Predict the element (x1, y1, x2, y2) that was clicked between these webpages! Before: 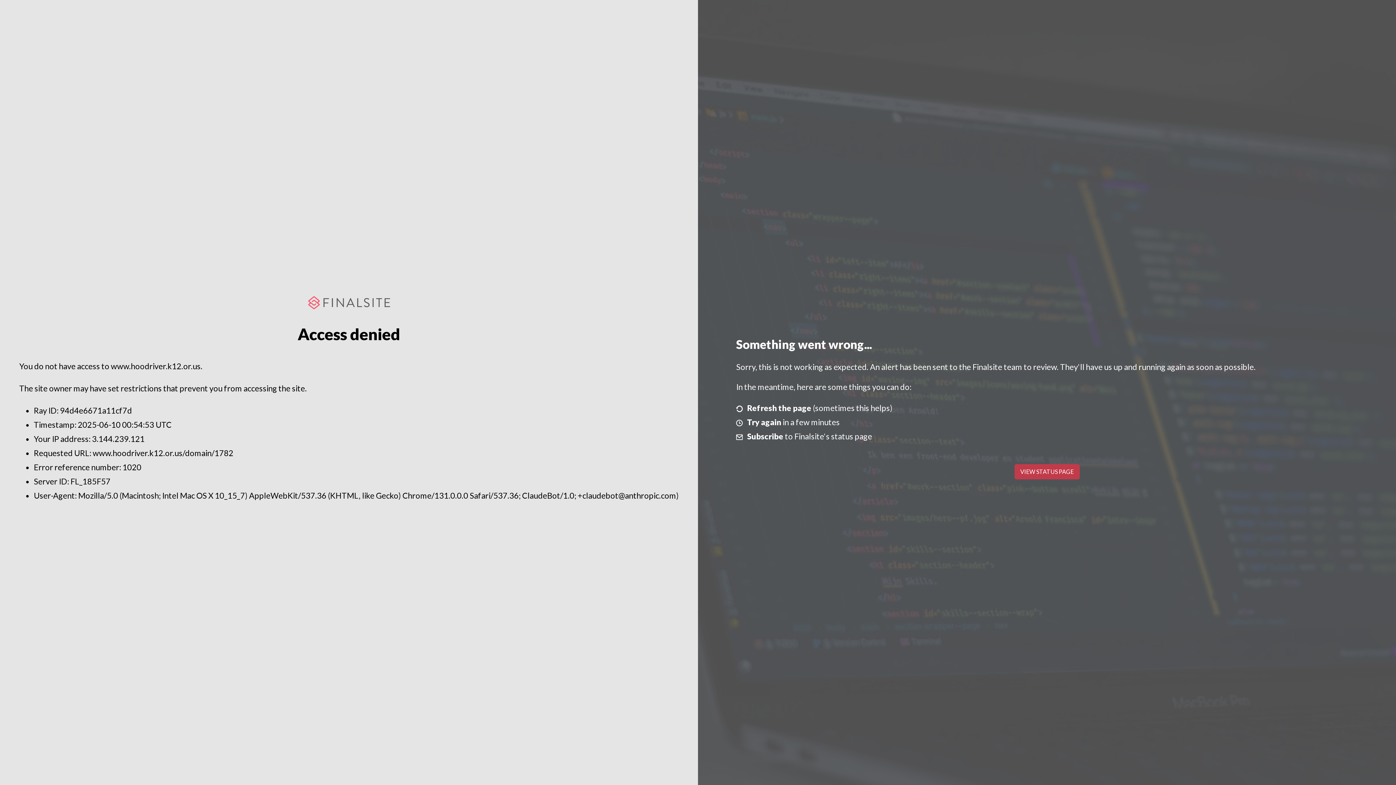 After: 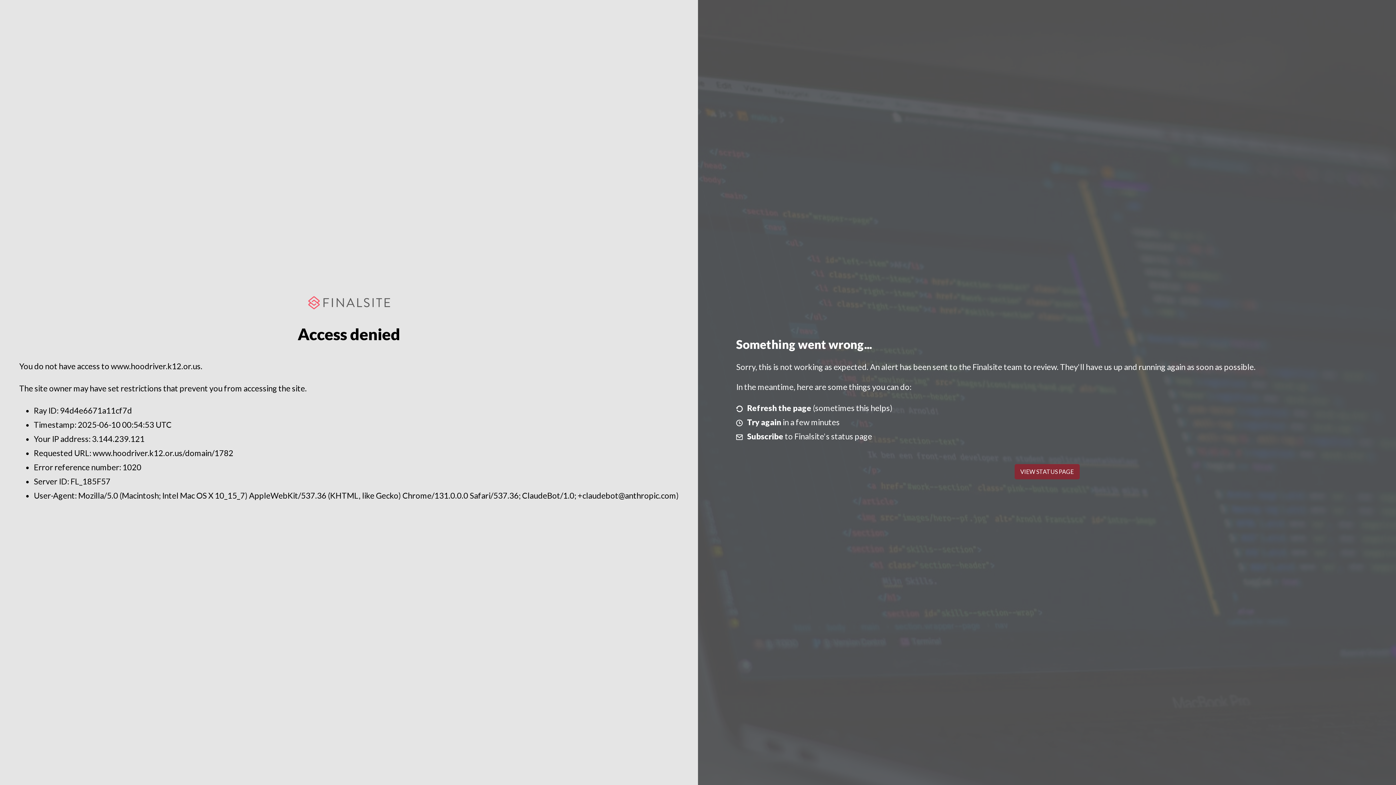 Action: bbox: (1014, 464, 1079, 479) label: VIEW STATUS PAGE